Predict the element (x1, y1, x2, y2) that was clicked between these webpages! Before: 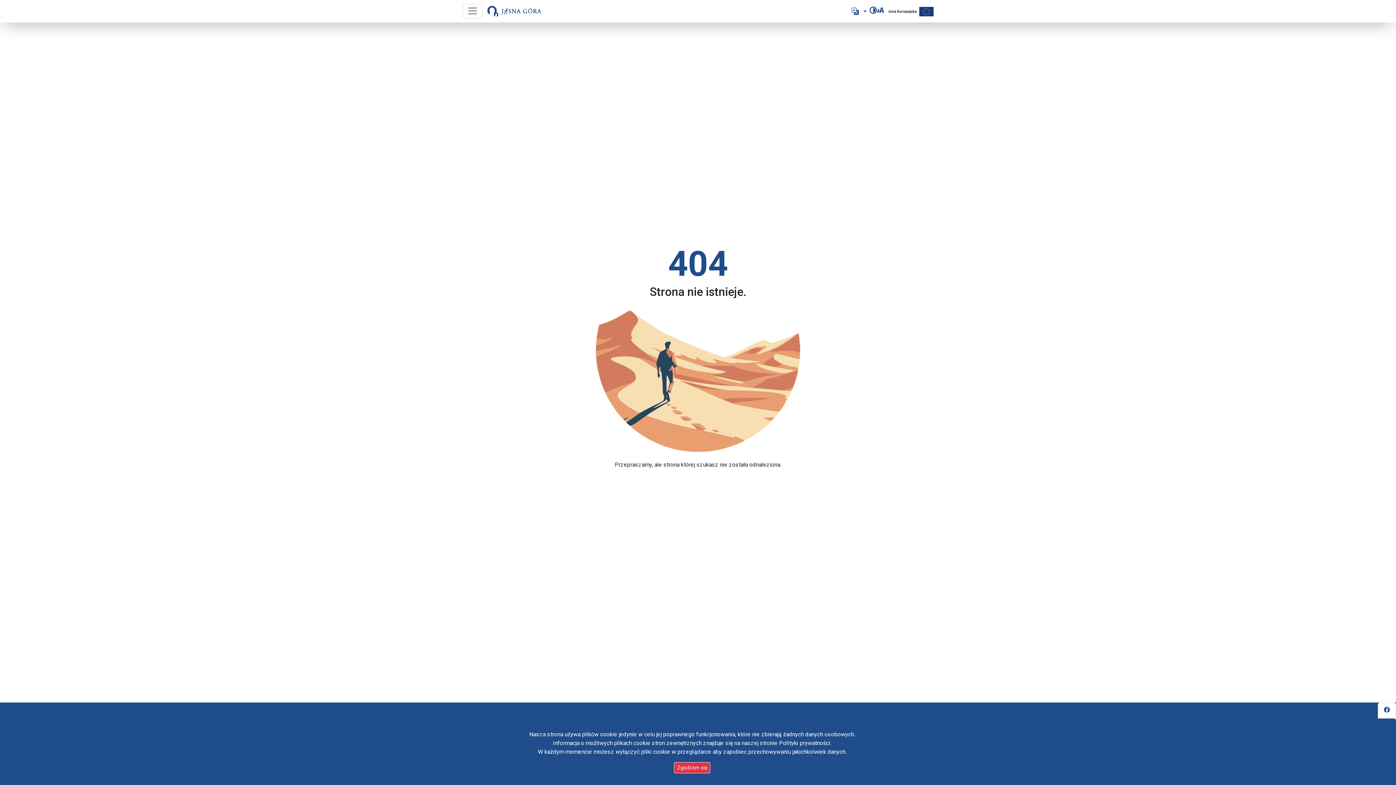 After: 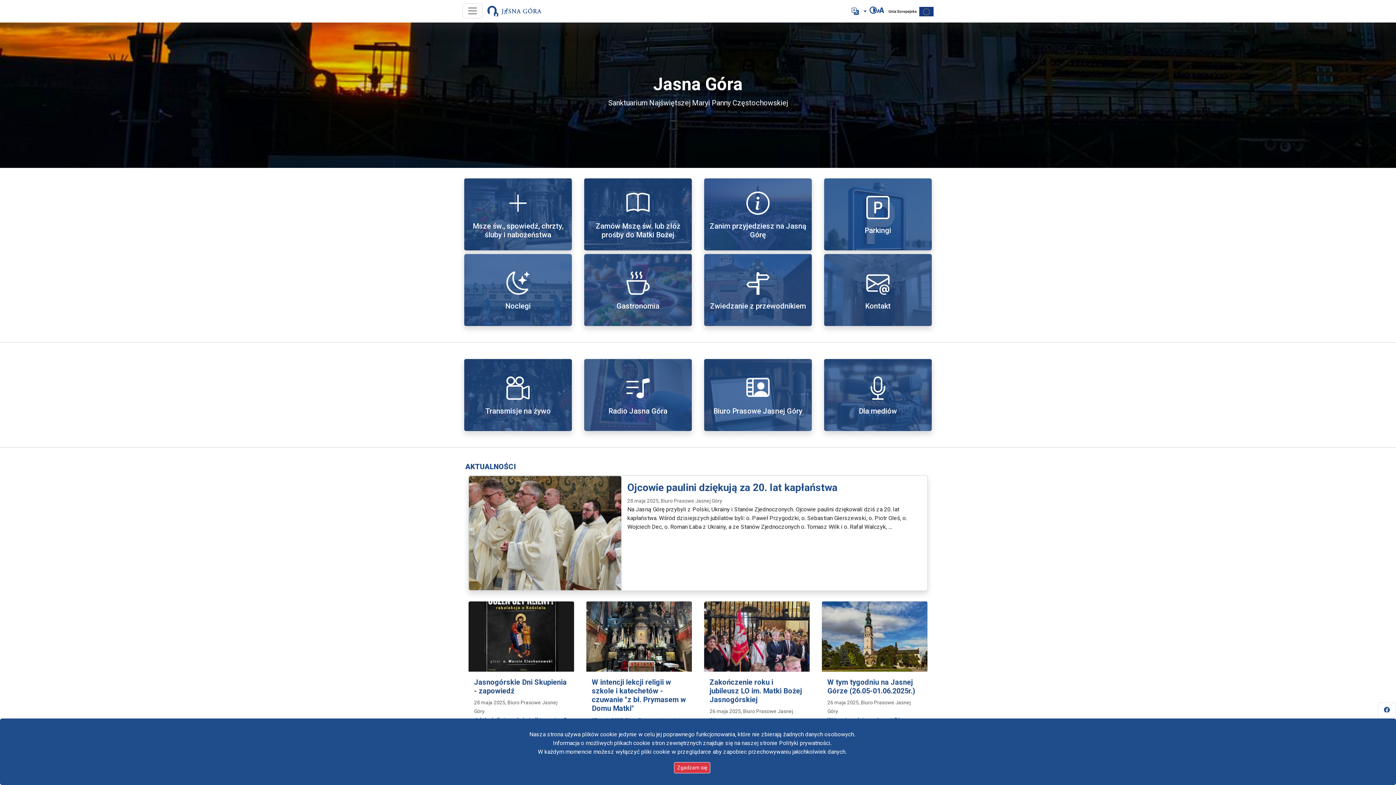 Action: label: Idź do strony głównej bbox: (484, 3, 544, 19)